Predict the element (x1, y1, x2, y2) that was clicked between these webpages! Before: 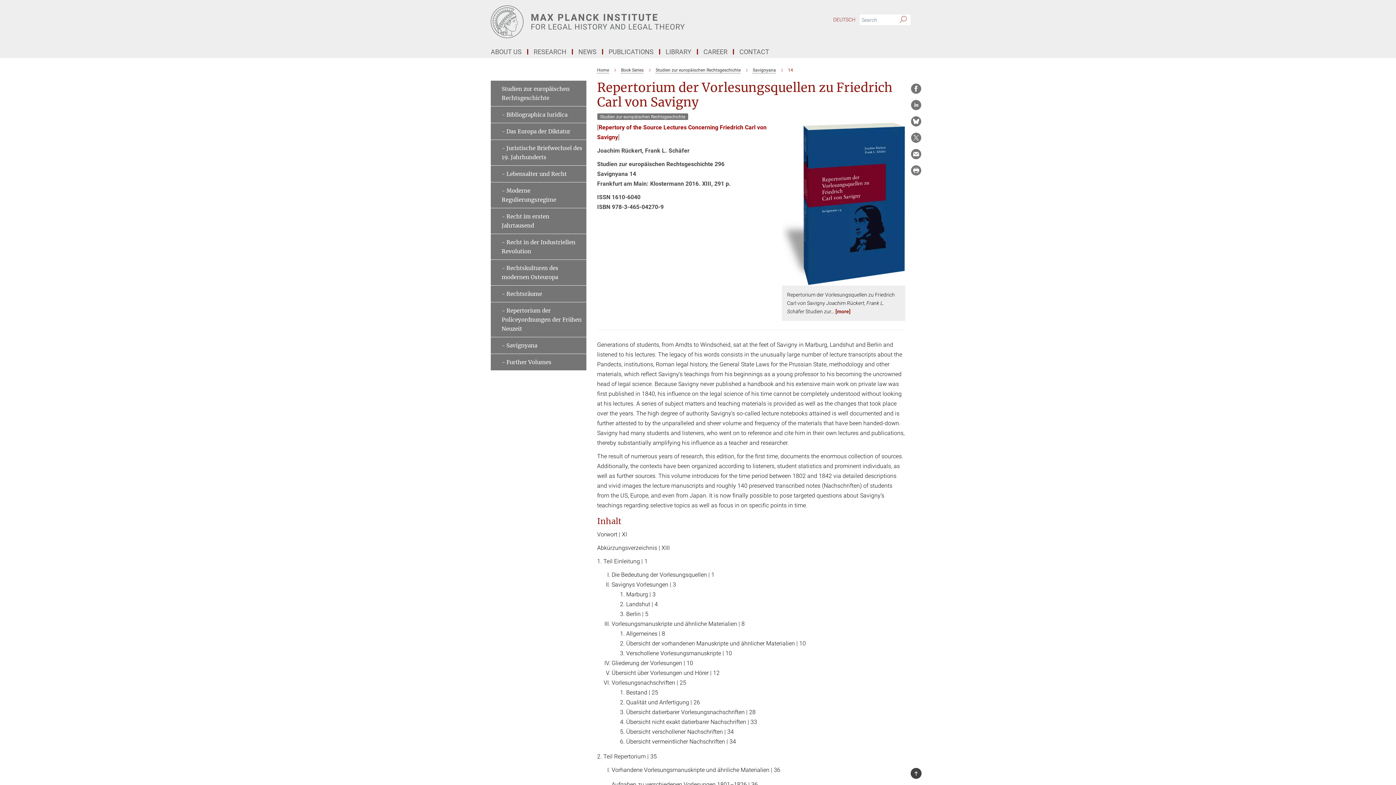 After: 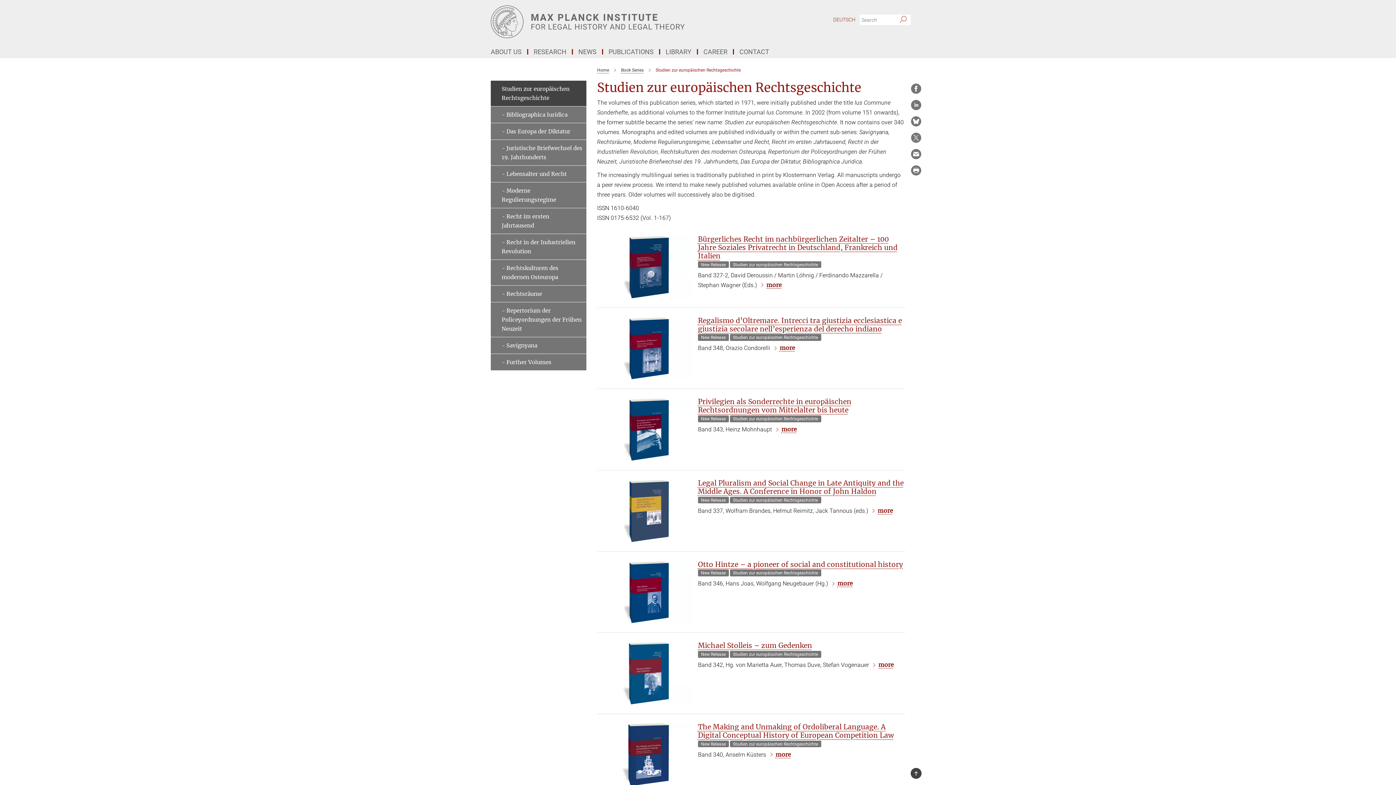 Action: label: Studien zur europäischen Rechtsgeschichte bbox: (490, 80, 586, 106)